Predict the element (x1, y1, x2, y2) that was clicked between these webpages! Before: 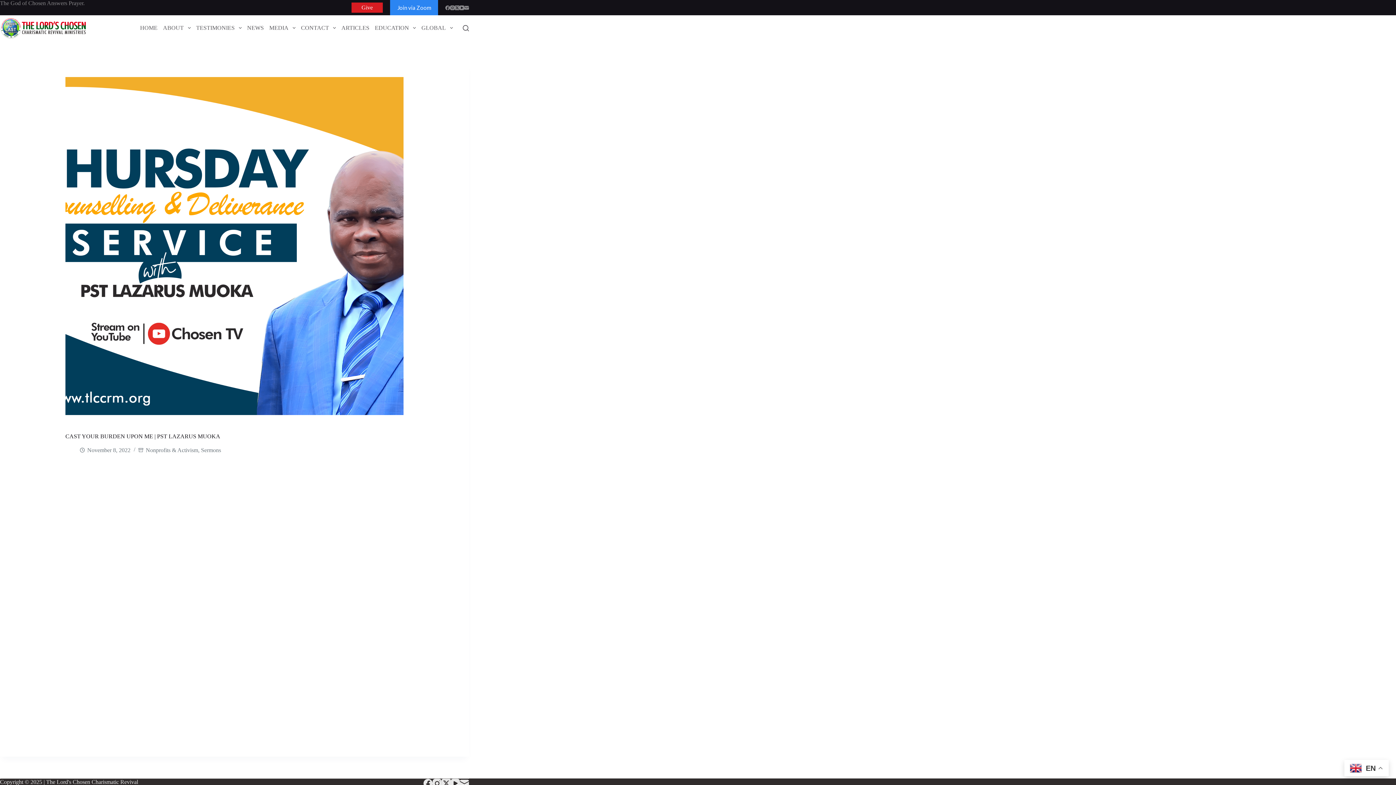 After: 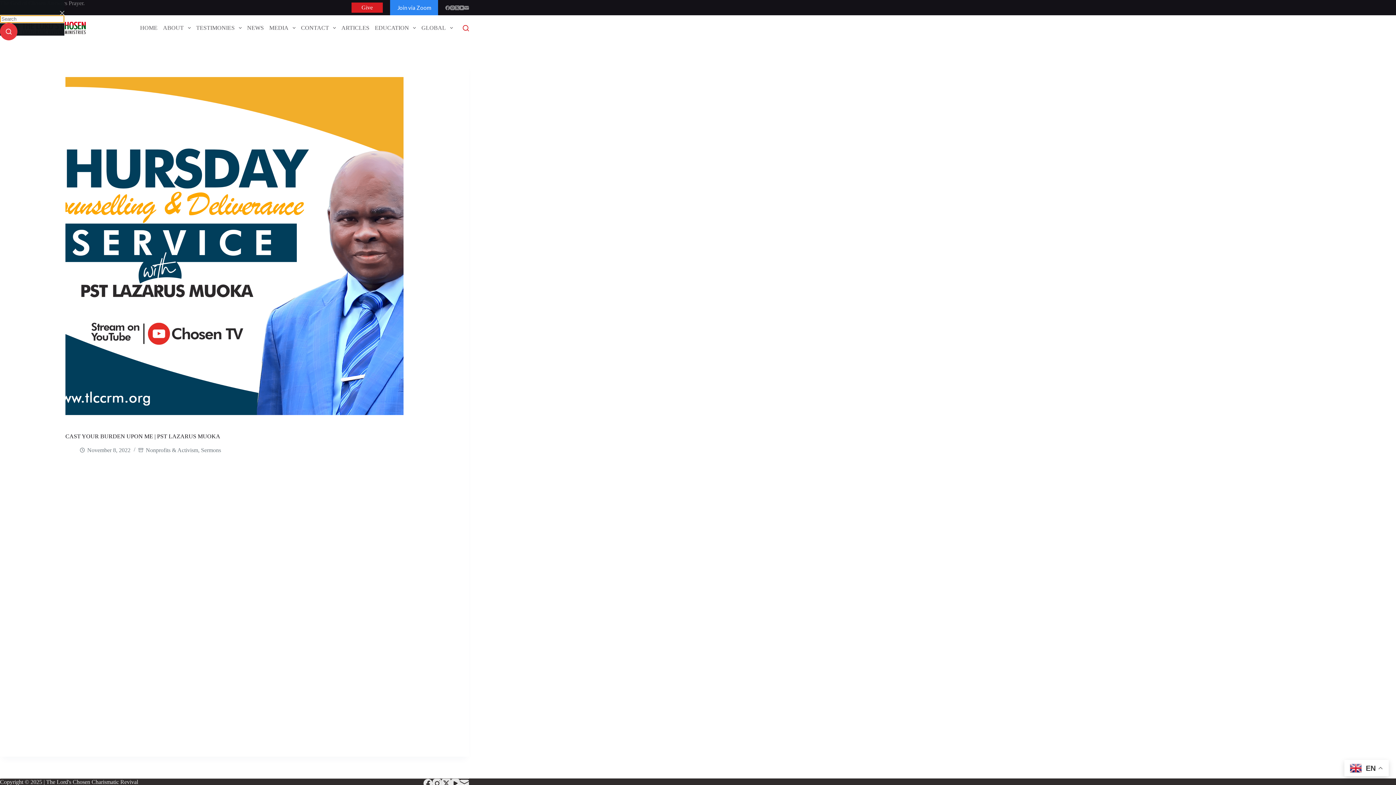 Action: label: Search bbox: (462, 24, 469, 31)